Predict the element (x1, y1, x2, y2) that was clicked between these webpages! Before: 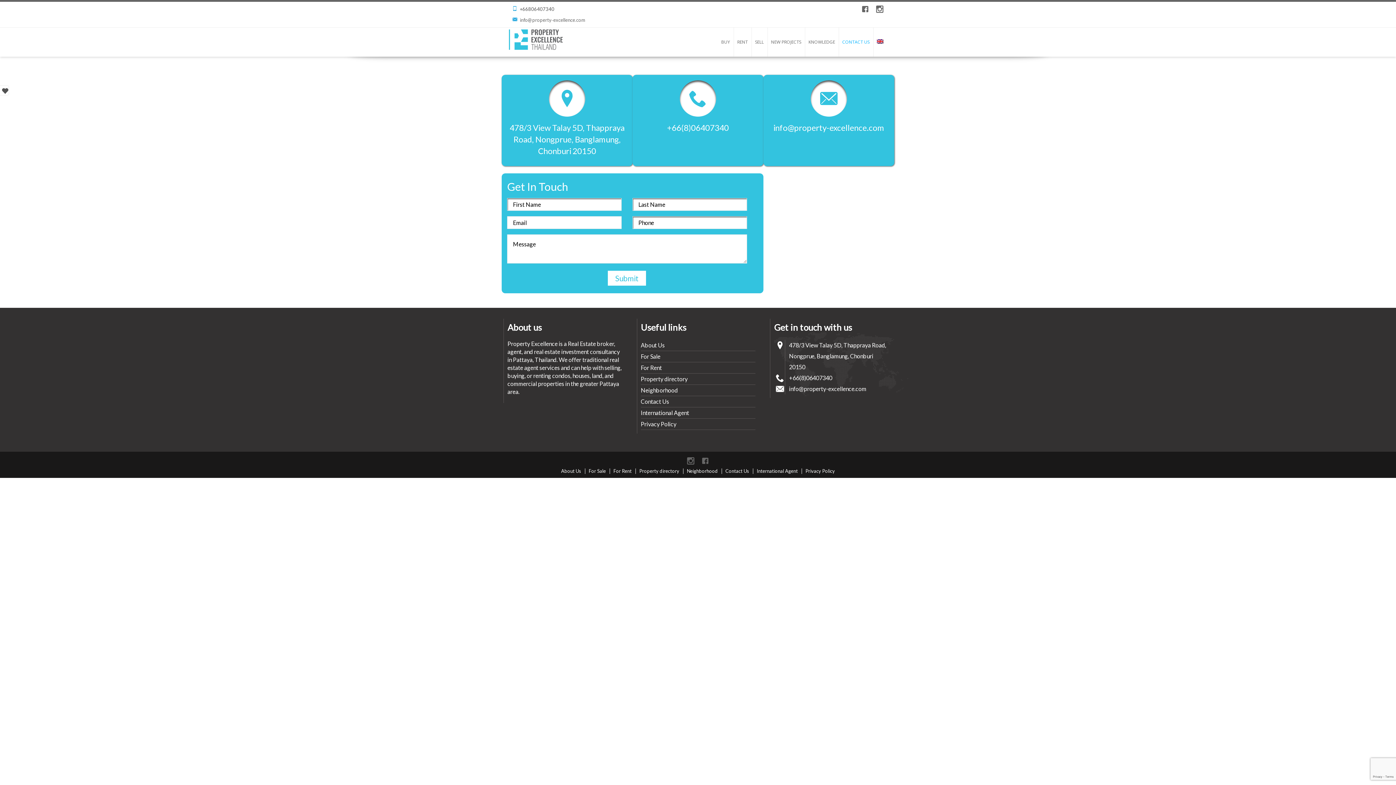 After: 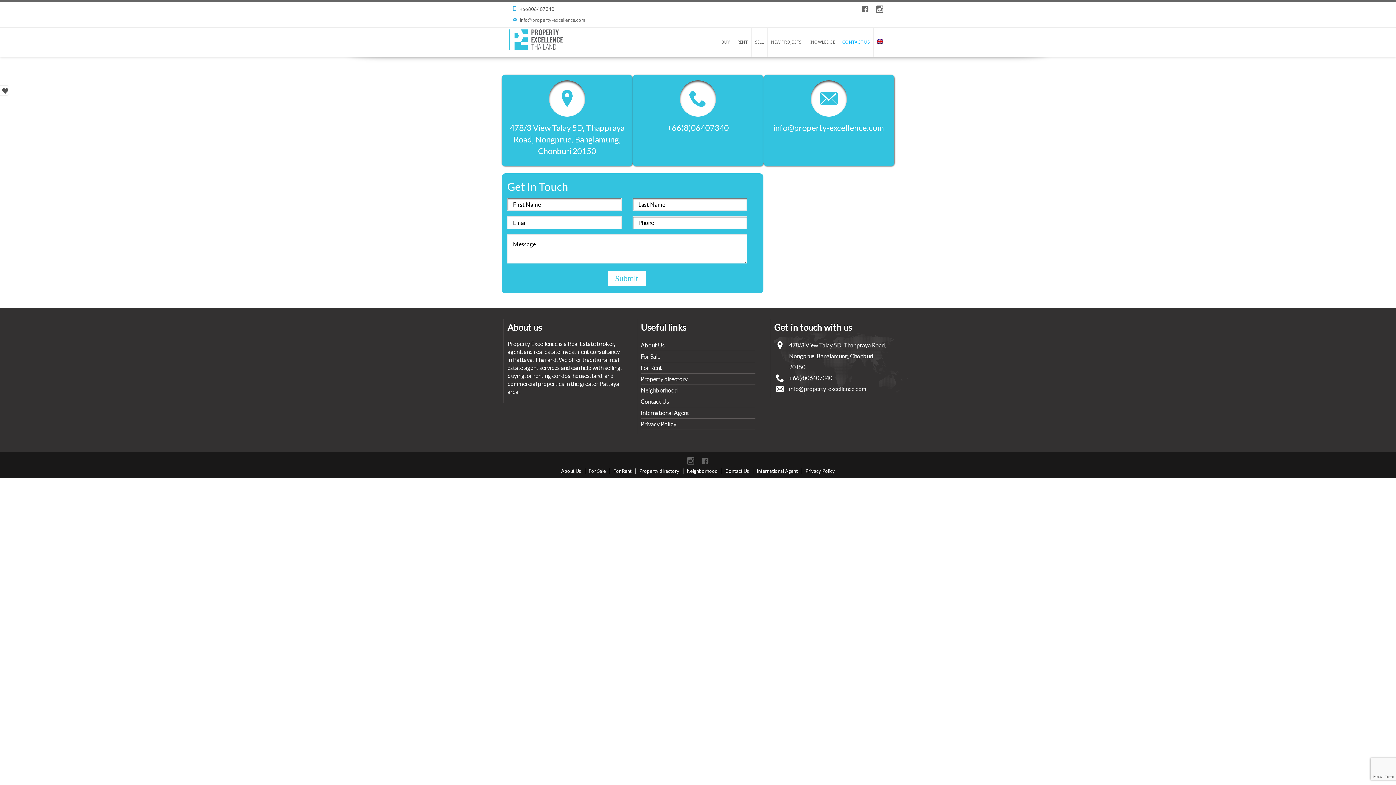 Action: label: Contact Us bbox: (640, 398, 669, 405)